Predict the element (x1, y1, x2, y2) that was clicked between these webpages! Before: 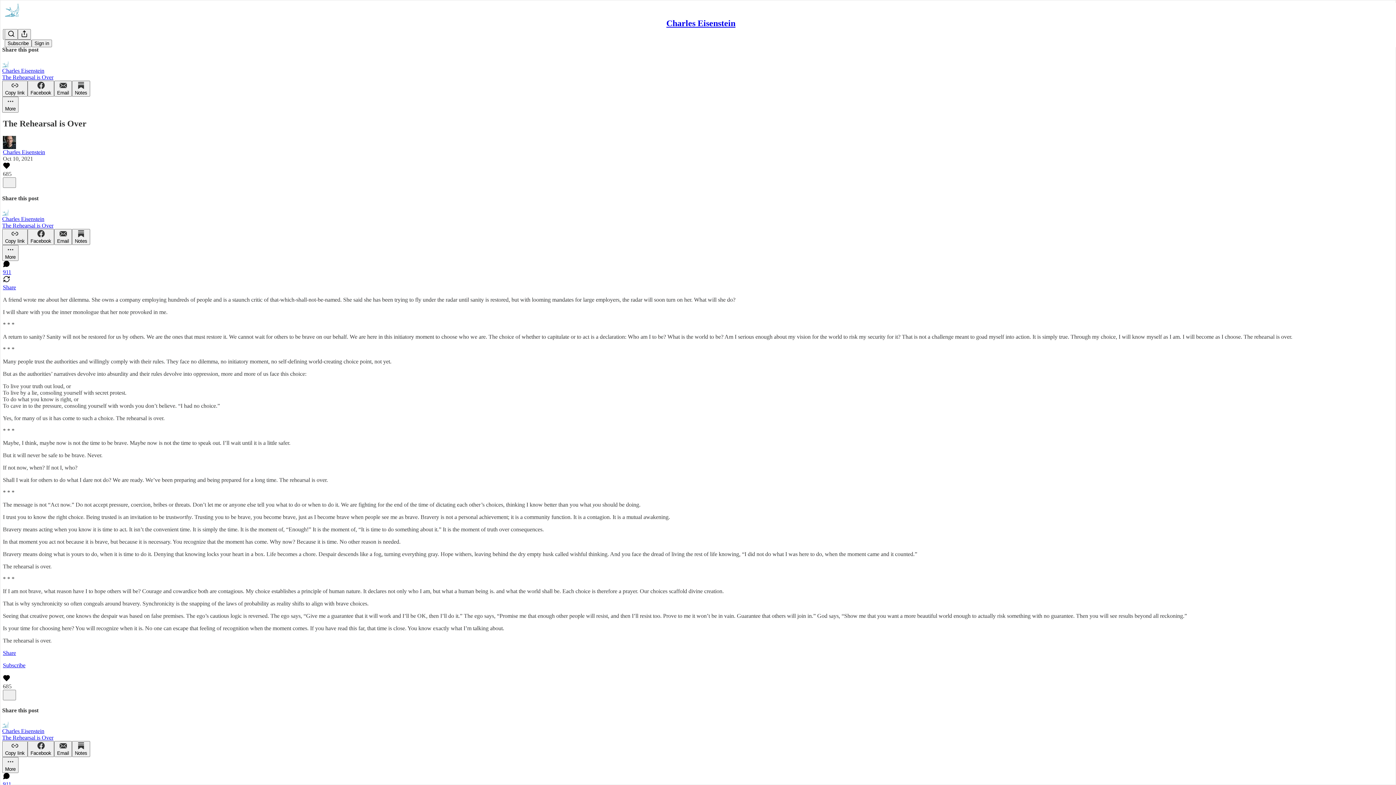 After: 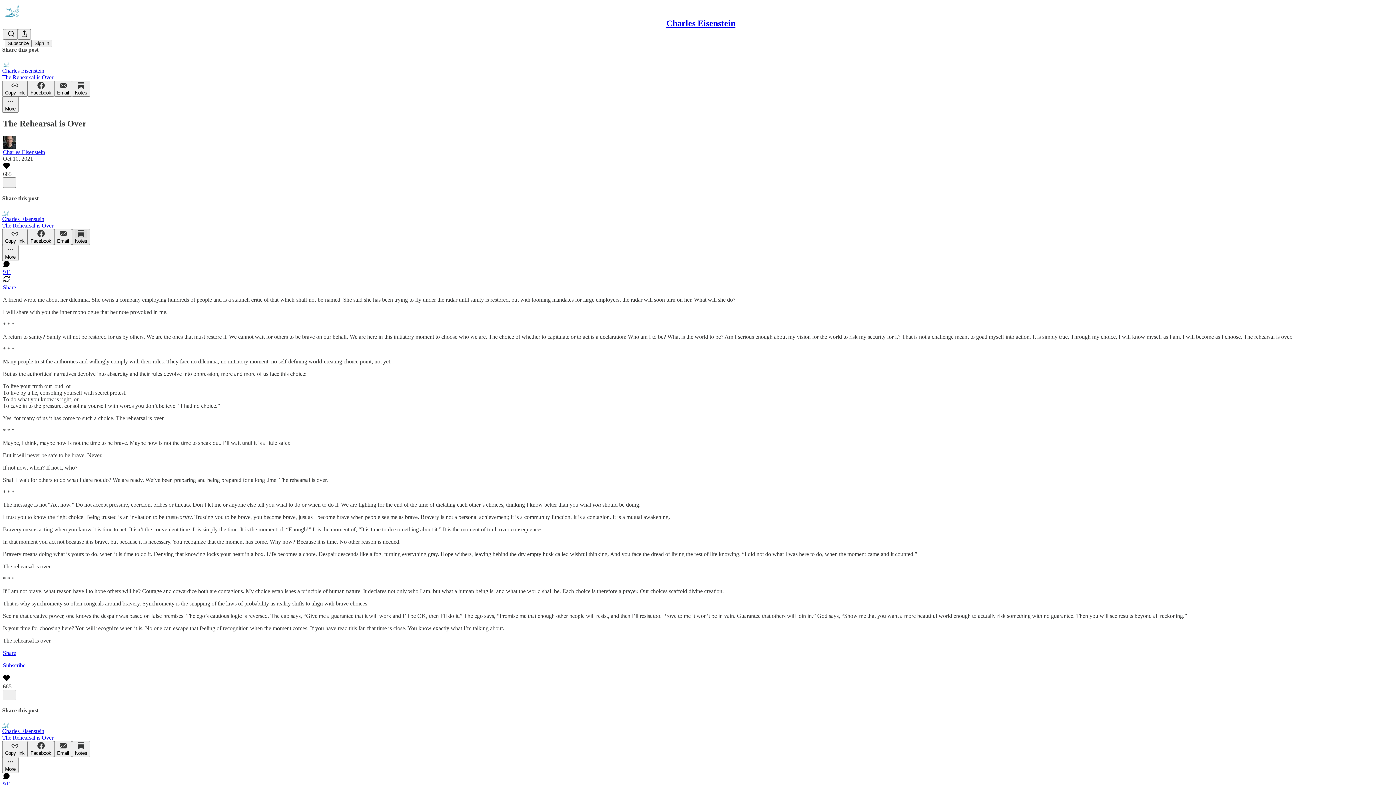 Action: bbox: (72, 229, 90, 245) label: Notes